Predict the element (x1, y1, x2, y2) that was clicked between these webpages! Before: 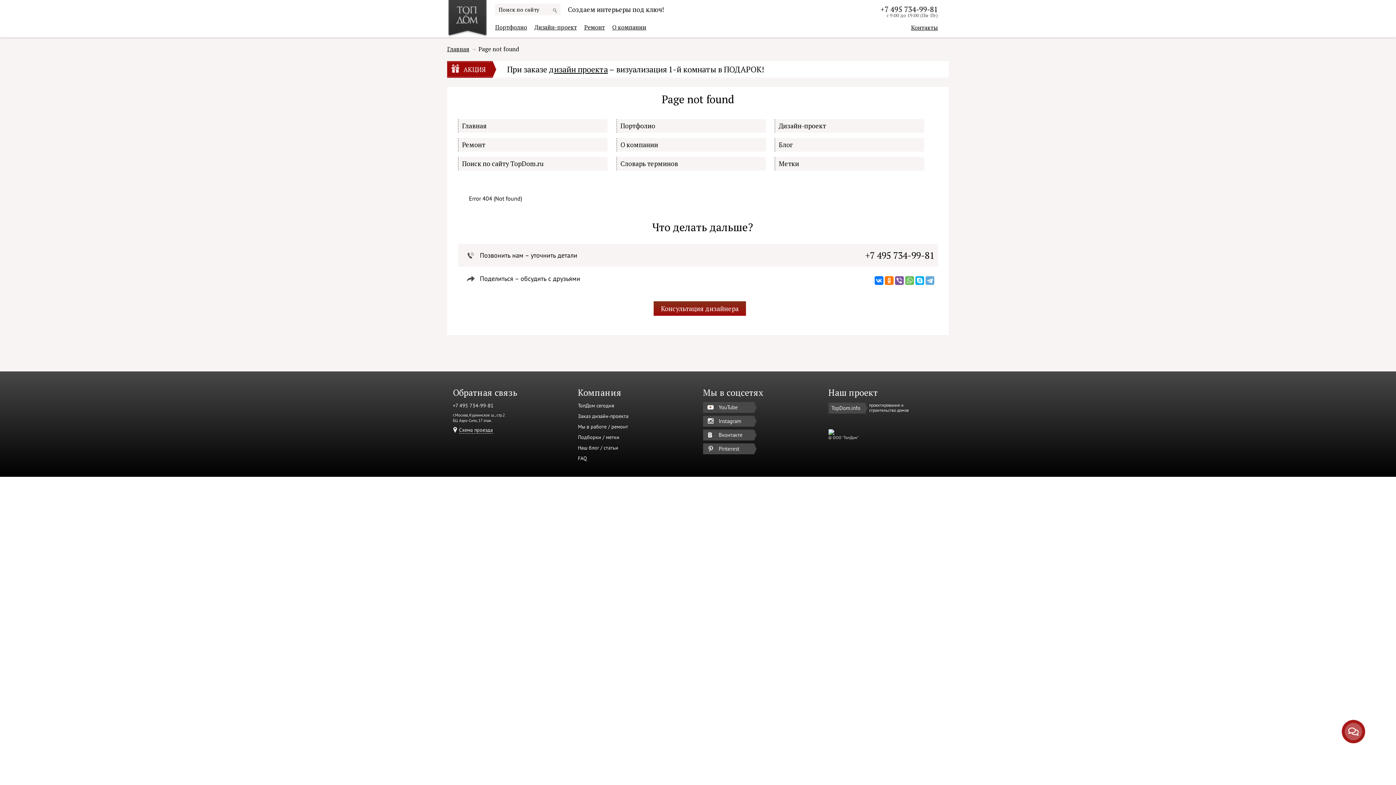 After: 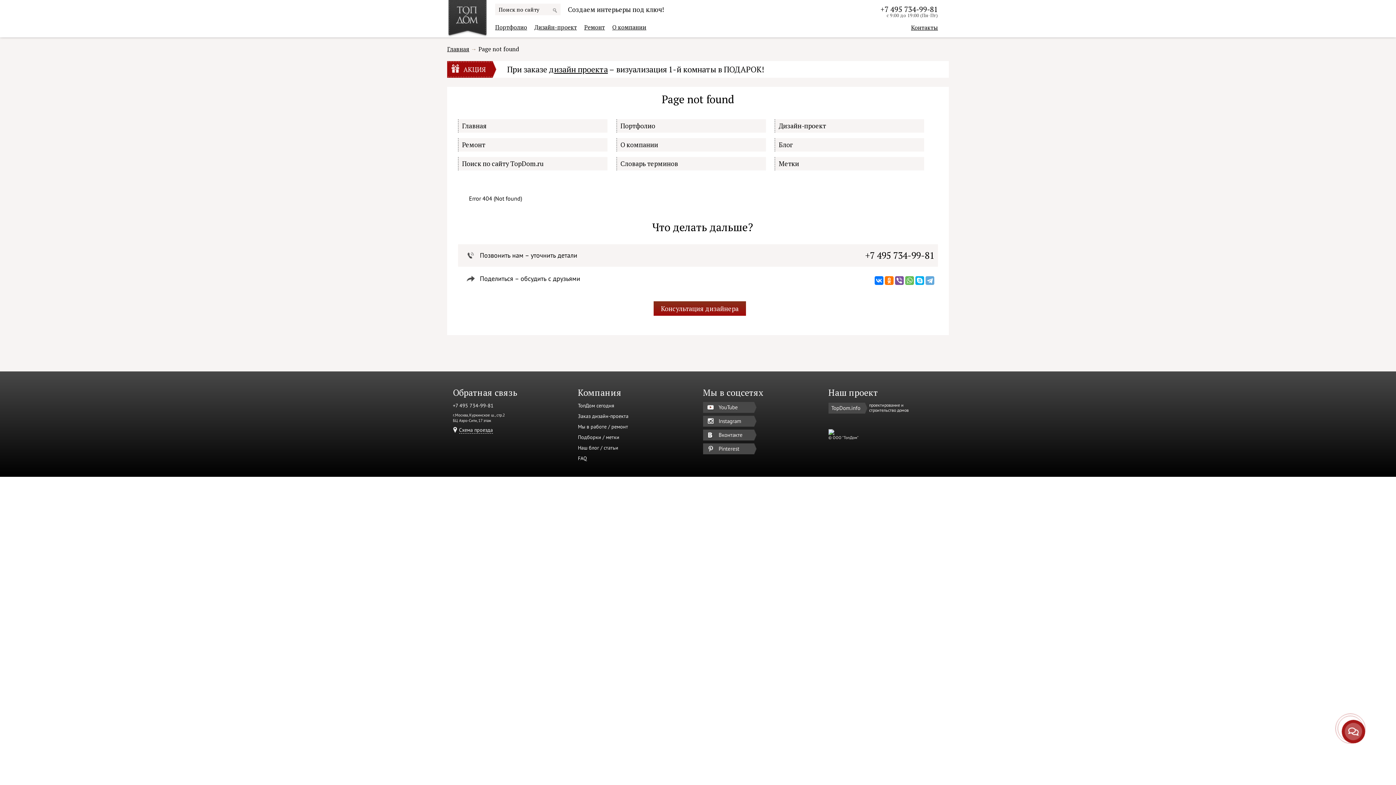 Action: label: Instagram bbox: (703, 416, 754, 426)